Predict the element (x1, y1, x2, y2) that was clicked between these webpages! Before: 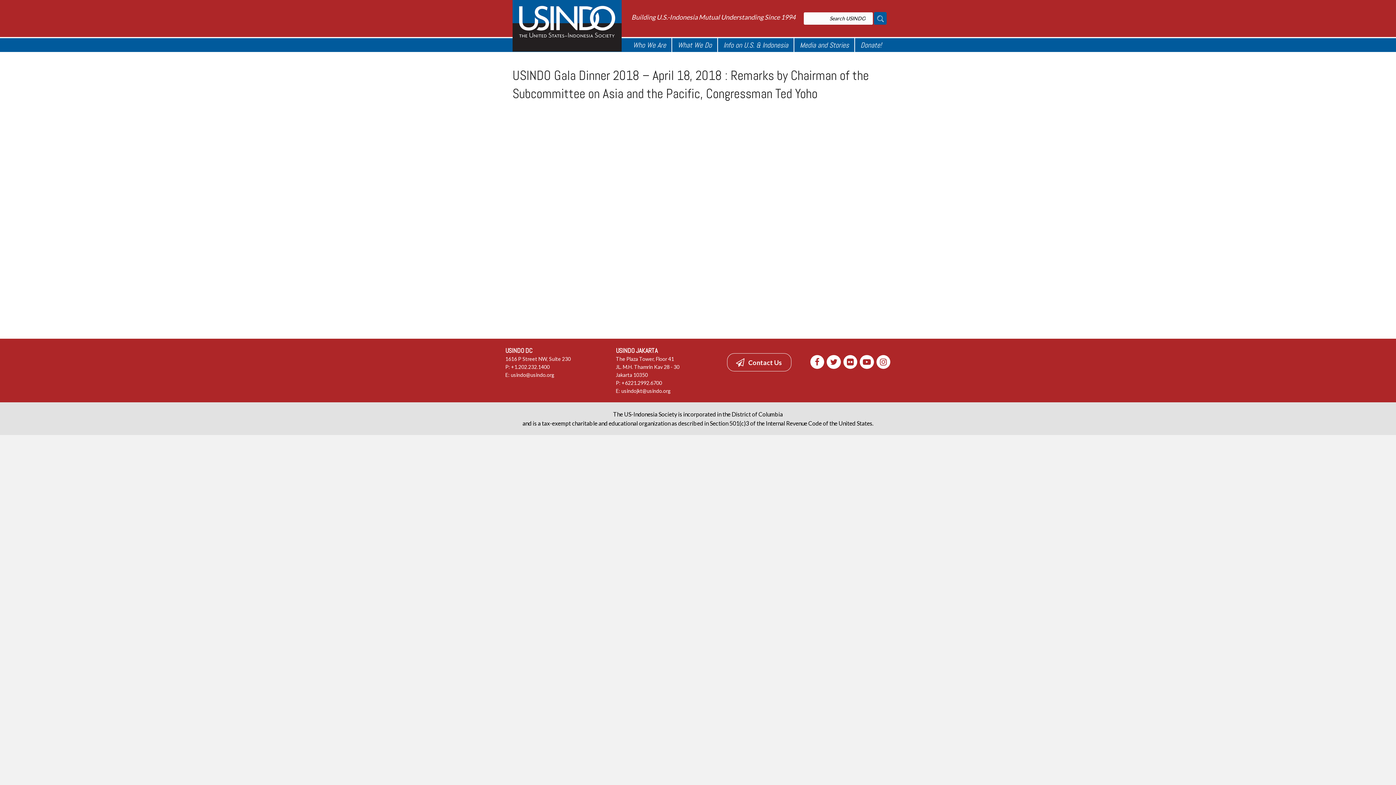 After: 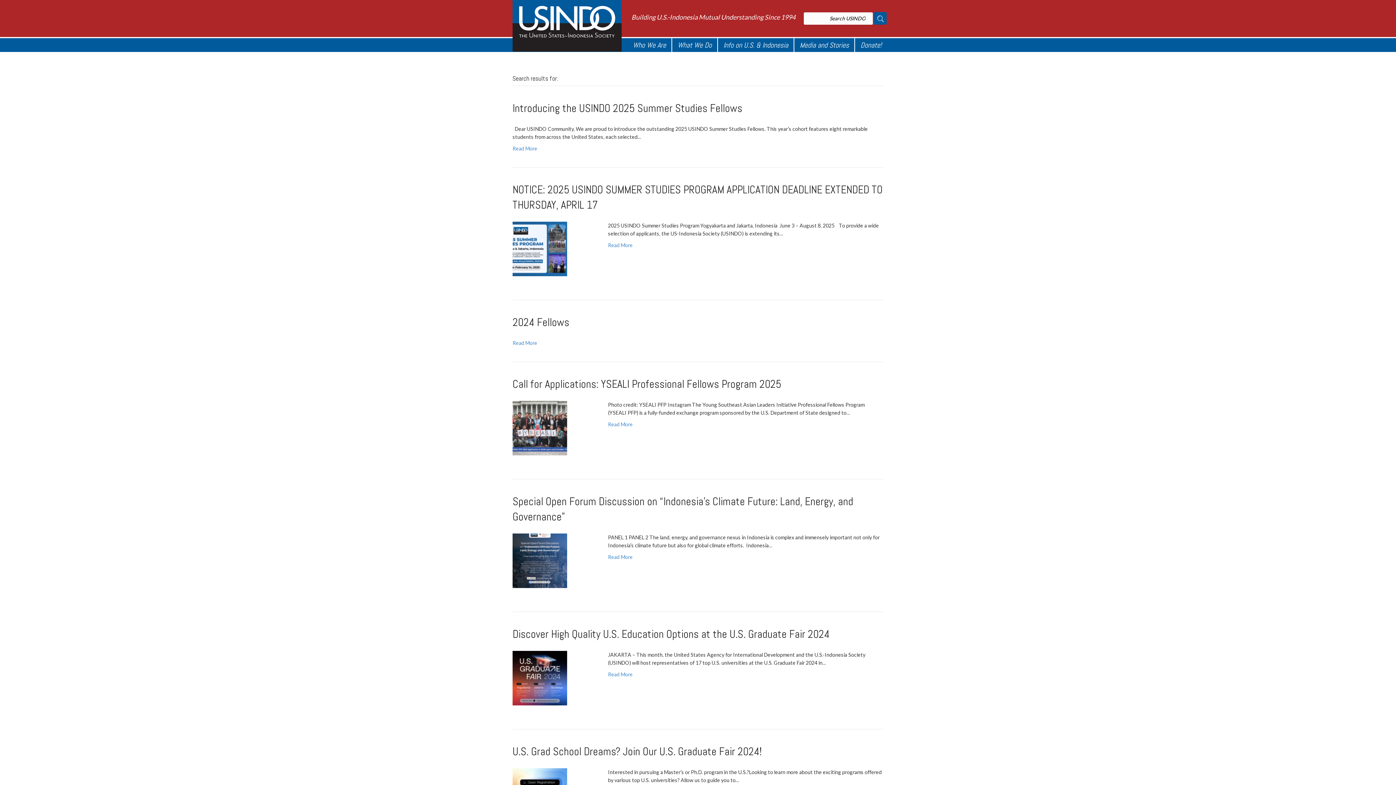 Action: bbox: (874, 10, 886, 26)